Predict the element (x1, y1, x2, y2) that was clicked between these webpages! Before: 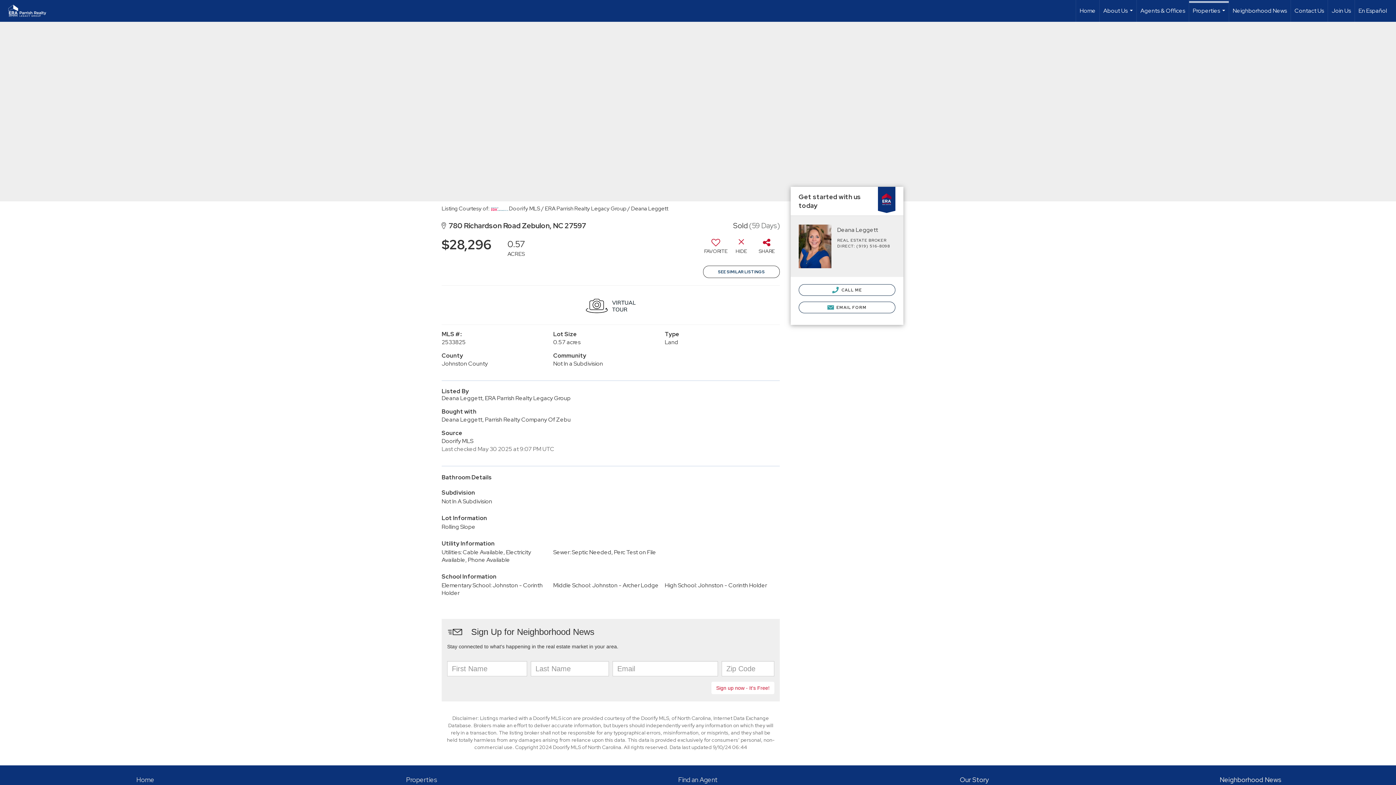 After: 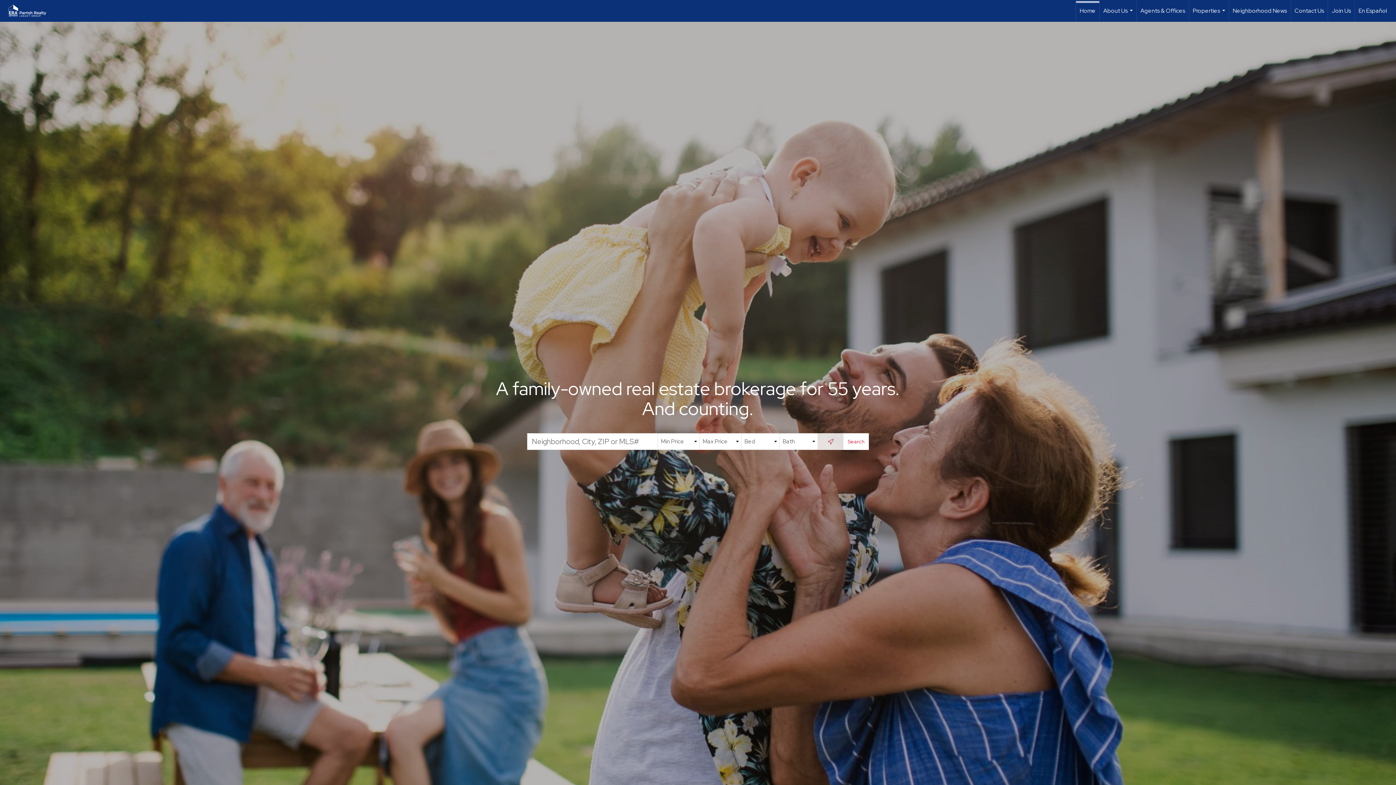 Action: label: Link to home page bbox: (5, 0, 56, 21)